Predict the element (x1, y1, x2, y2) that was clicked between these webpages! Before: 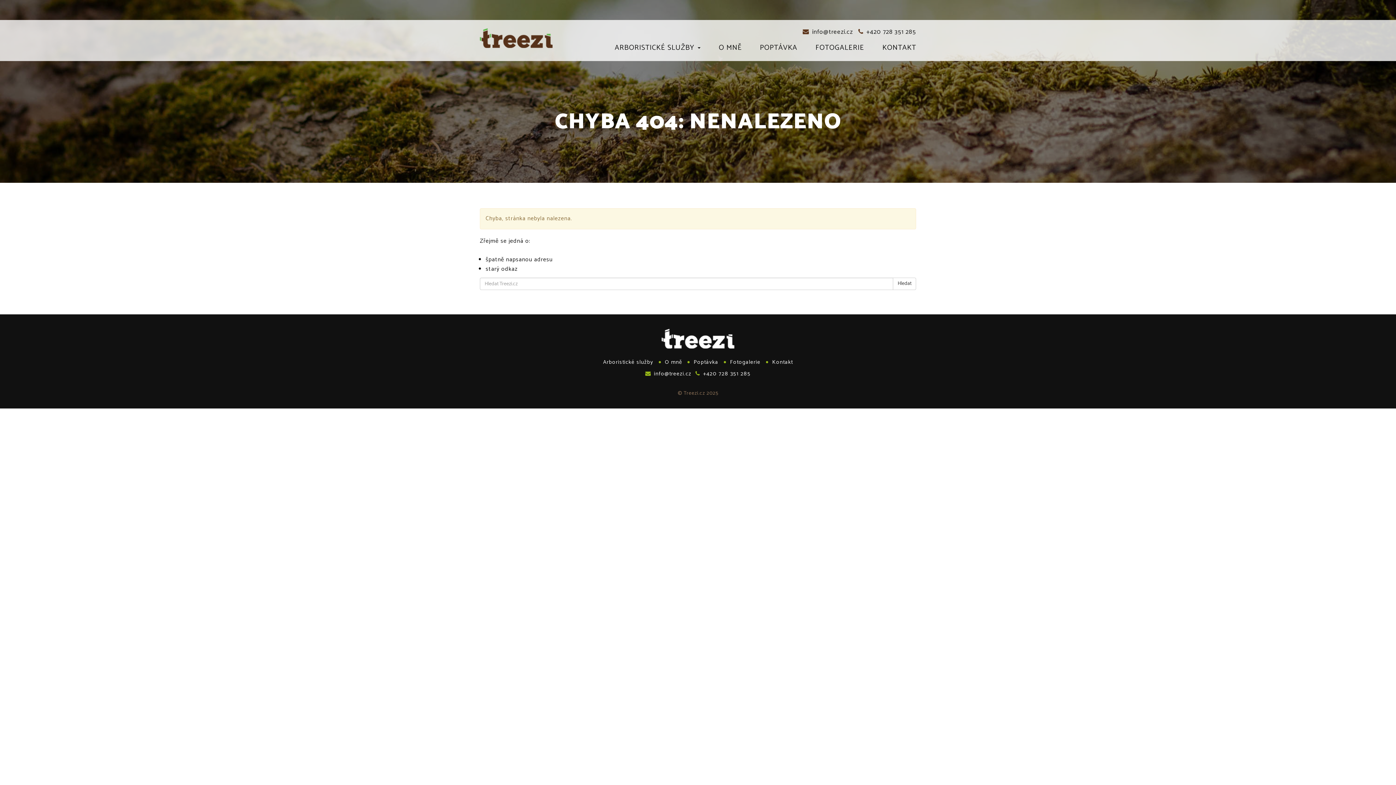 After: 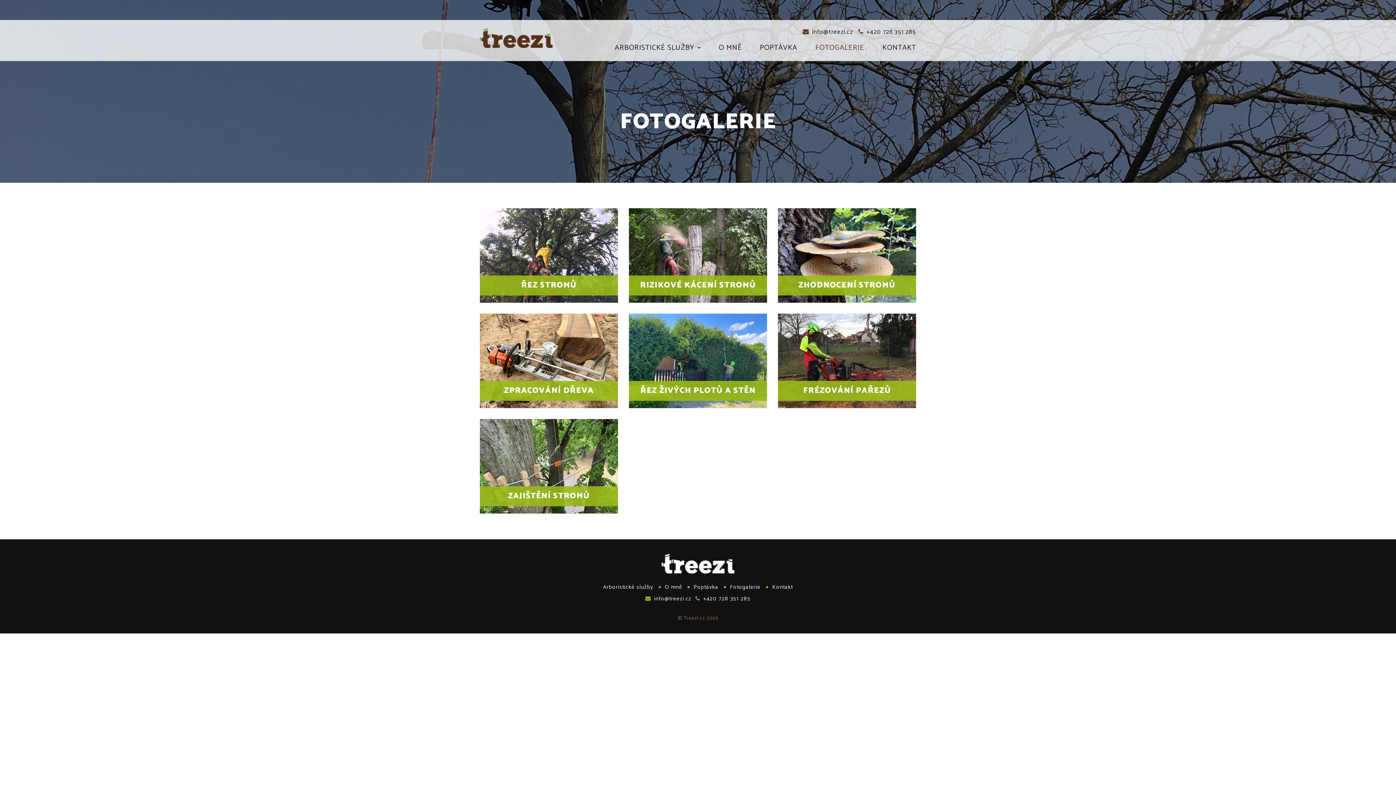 Action: bbox: (806, 44, 873, 61) label: FOTOGALERIE